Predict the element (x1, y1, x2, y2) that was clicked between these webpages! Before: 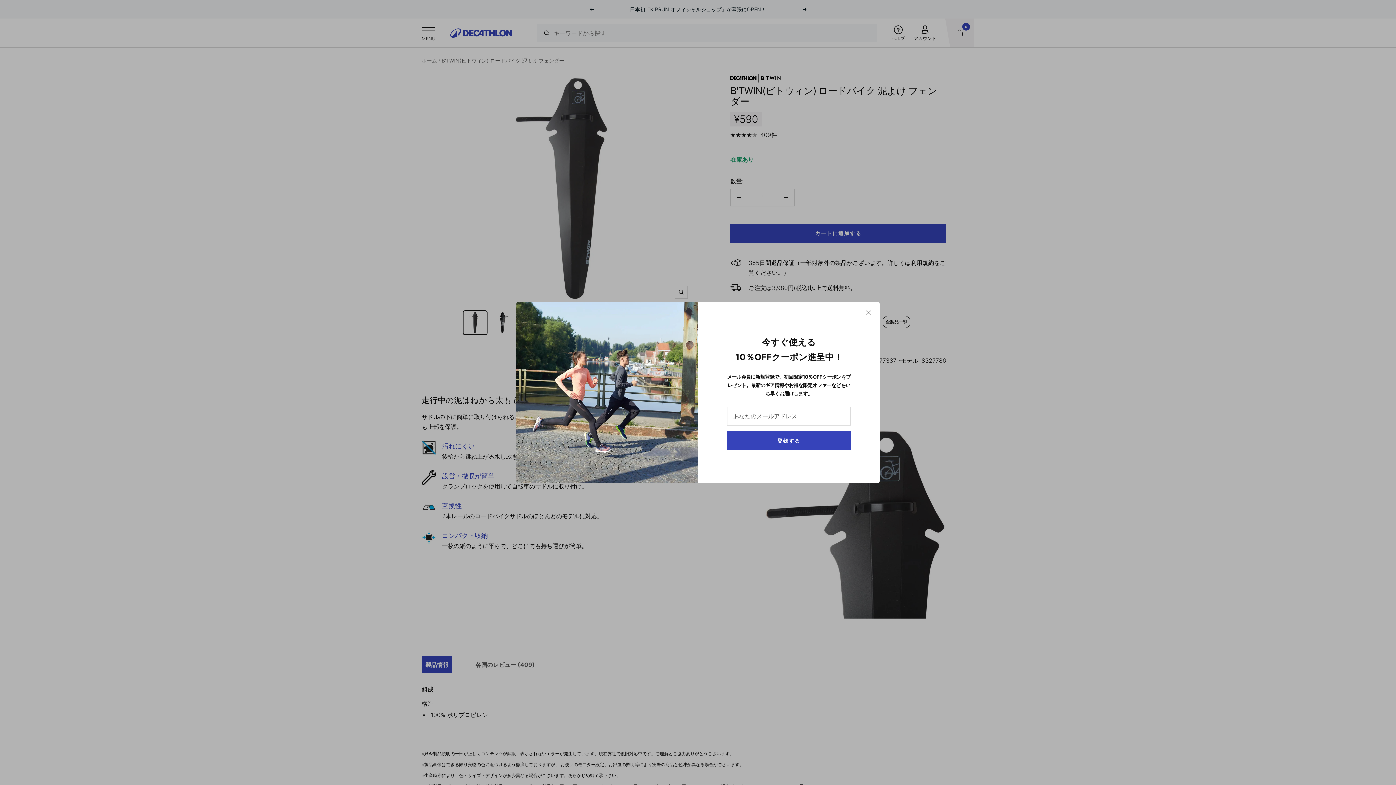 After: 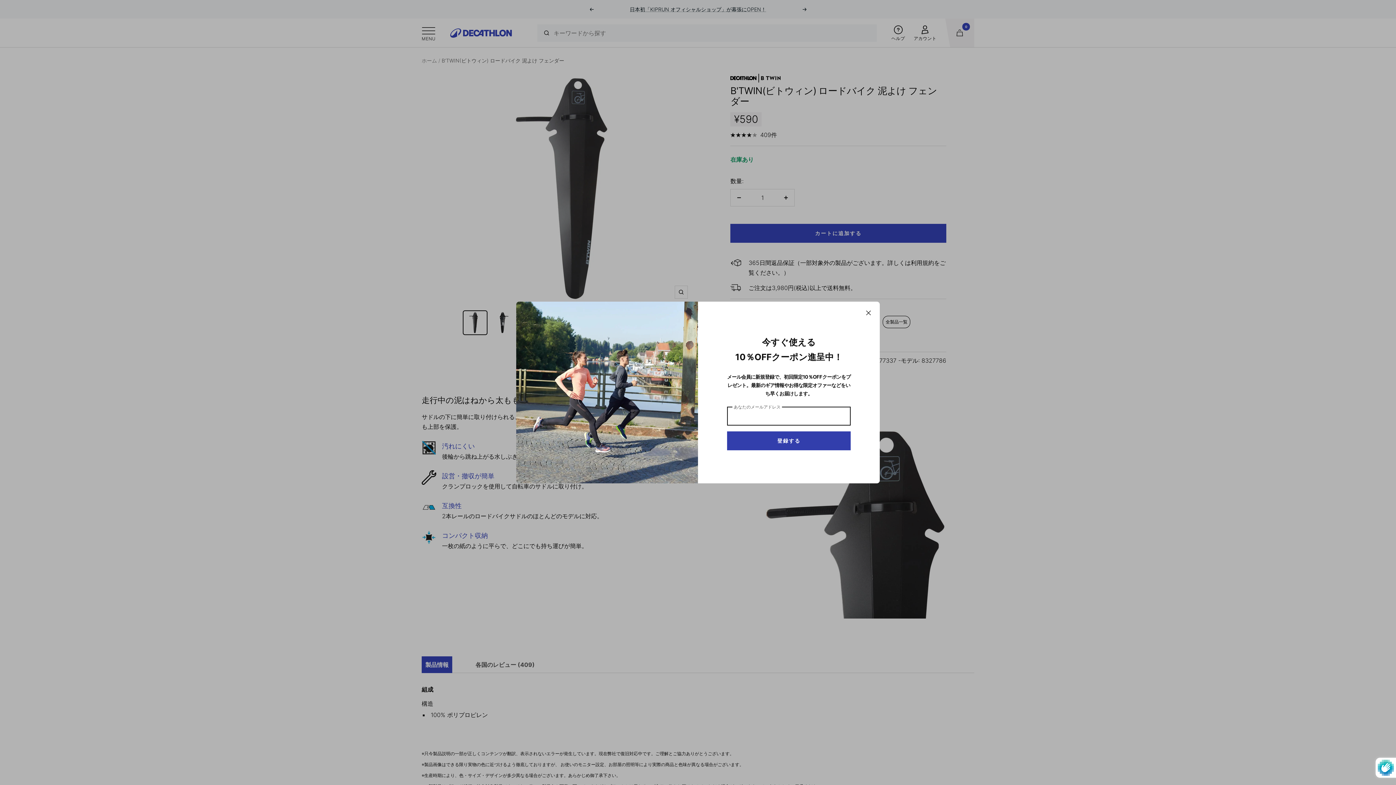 Action: bbox: (727, 431, 850, 450) label: 登録する